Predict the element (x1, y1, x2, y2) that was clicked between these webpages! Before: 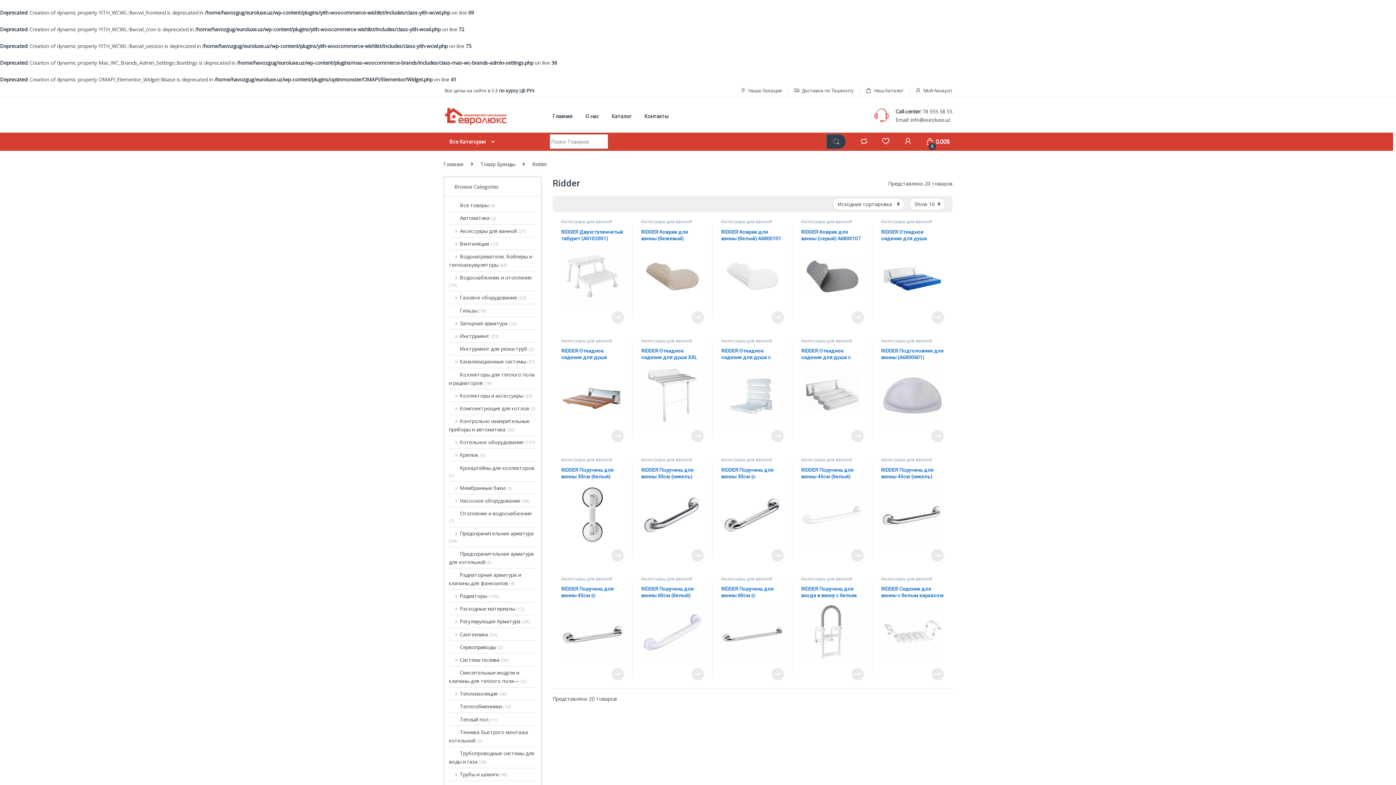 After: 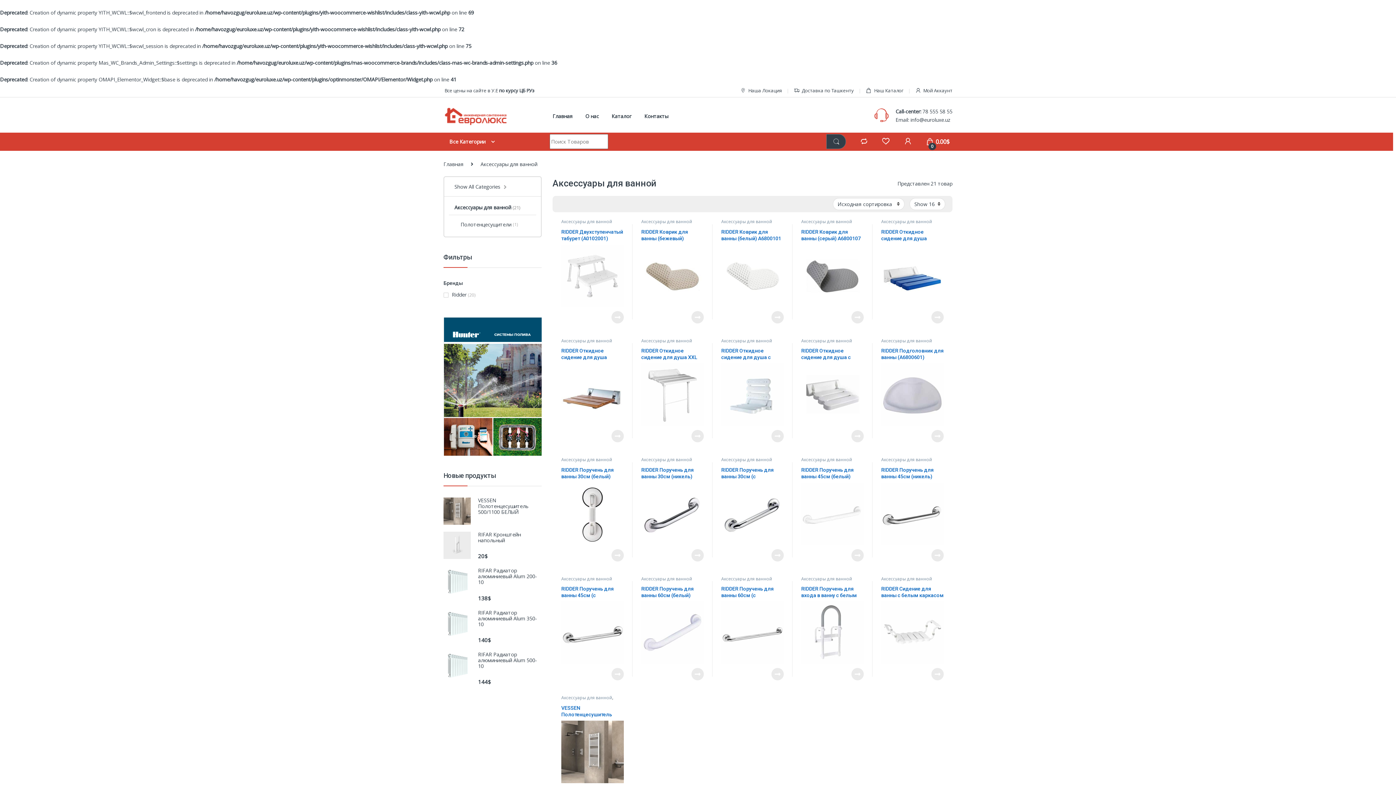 Action: bbox: (721, 218, 772, 224) label: Аксессуары для ванной